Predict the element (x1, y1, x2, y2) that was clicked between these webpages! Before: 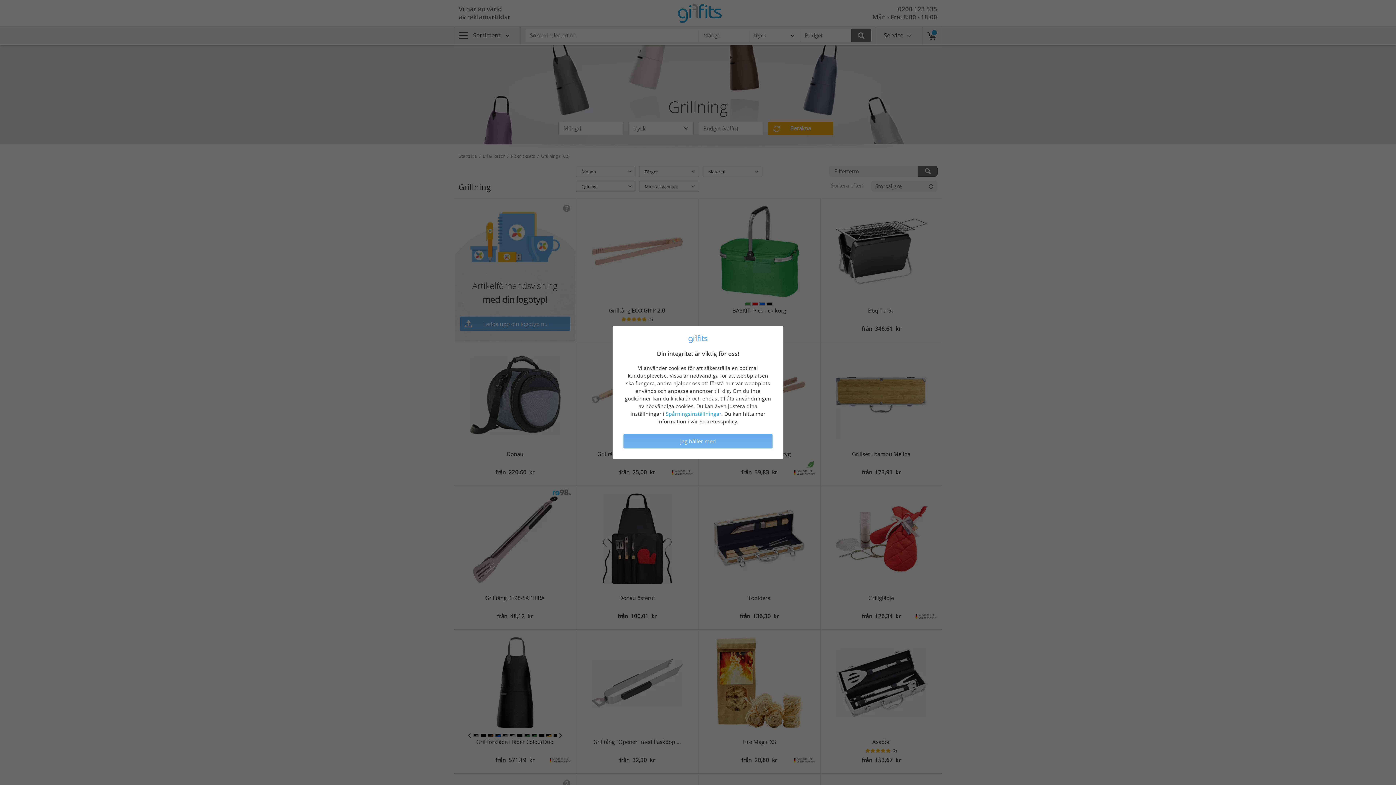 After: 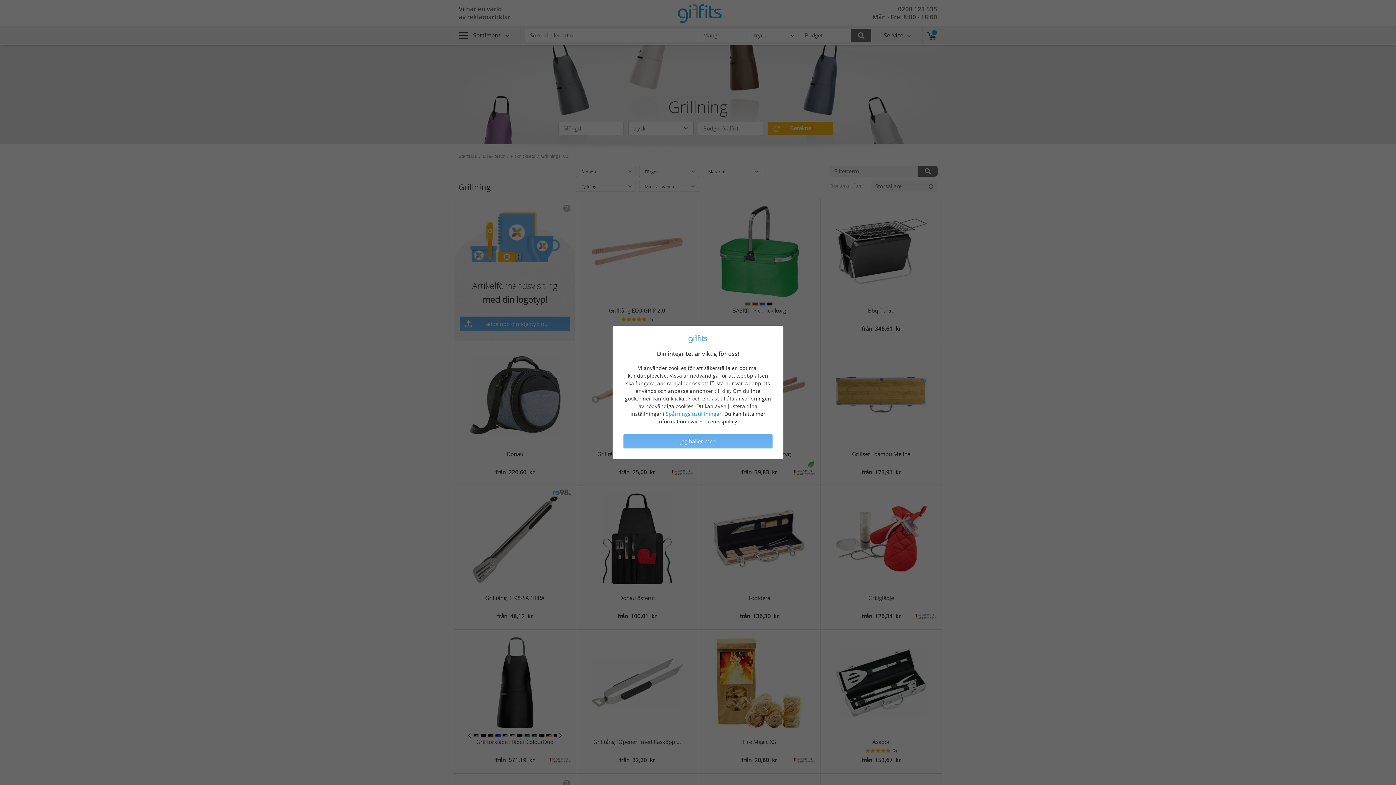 Action: label: Sekretesspolicy bbox: (699, 418, 737, 425)